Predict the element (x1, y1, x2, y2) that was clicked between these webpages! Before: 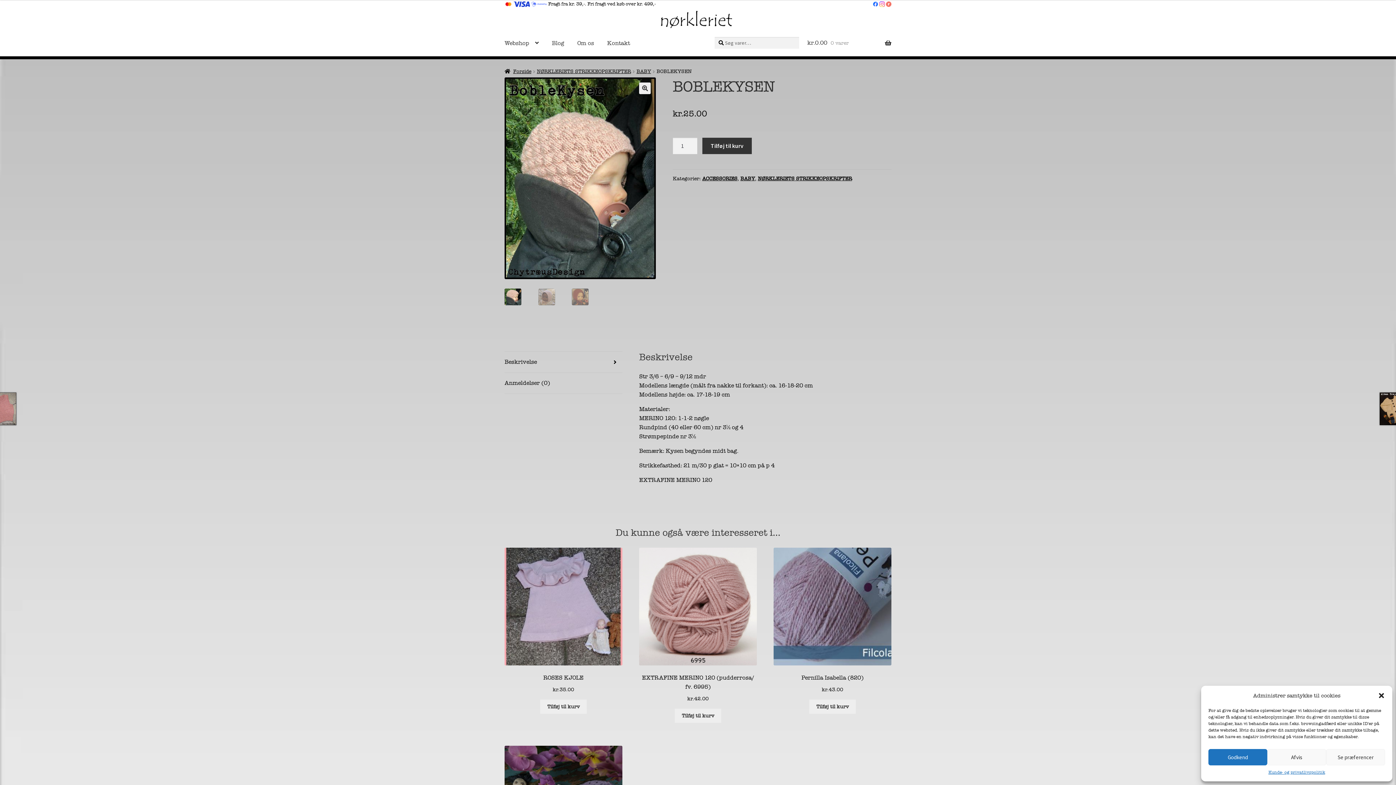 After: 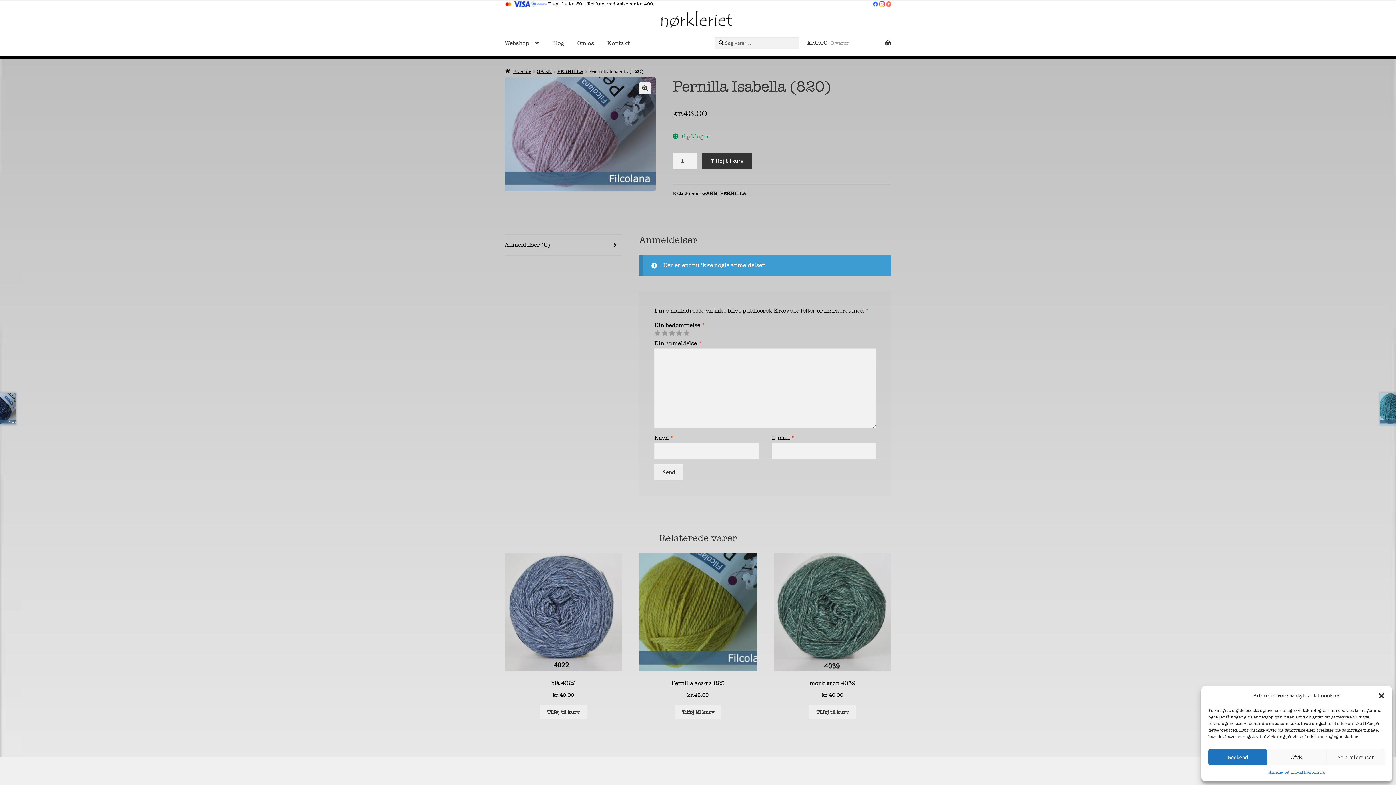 Action: label: Pernilla Isabella (820)

kr.43.00 bbox: (773, 548, 891, 694)